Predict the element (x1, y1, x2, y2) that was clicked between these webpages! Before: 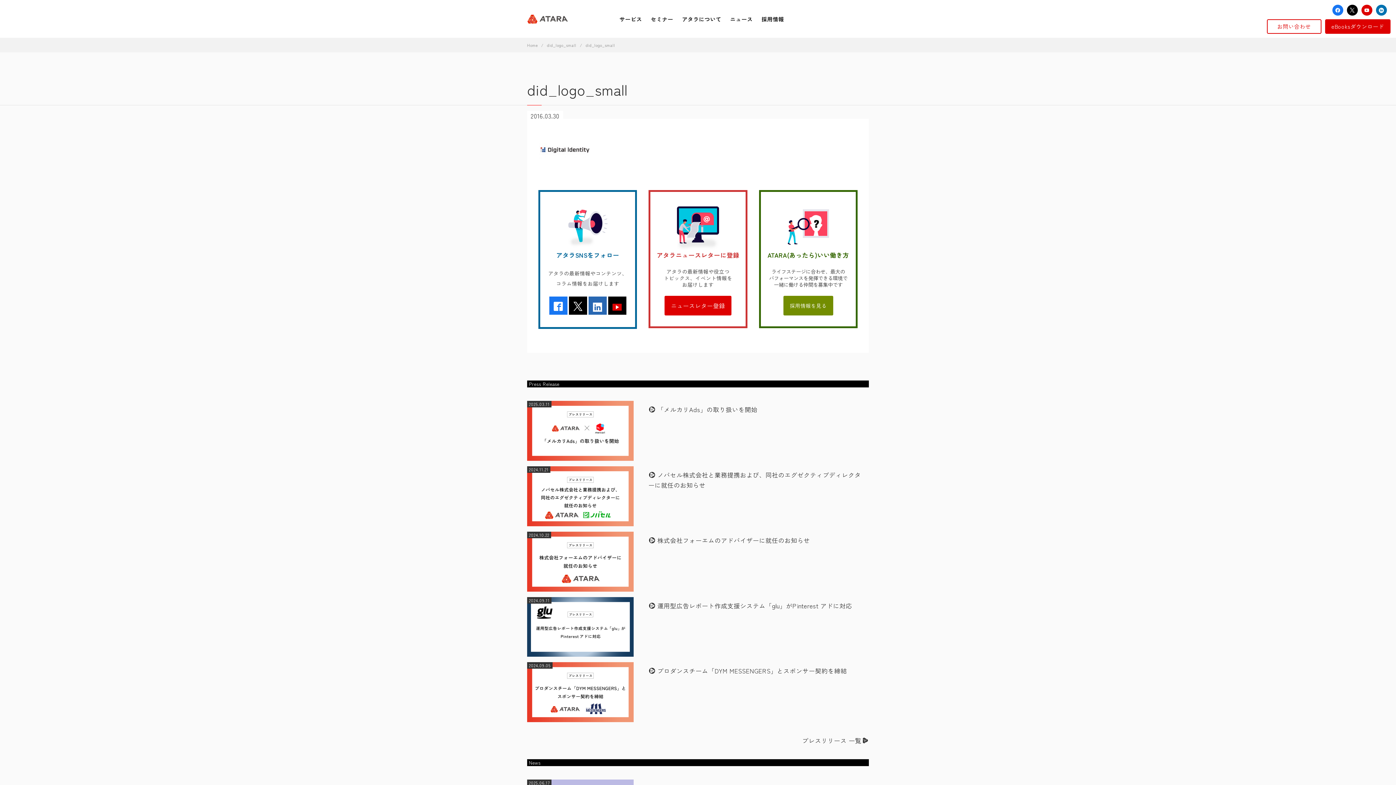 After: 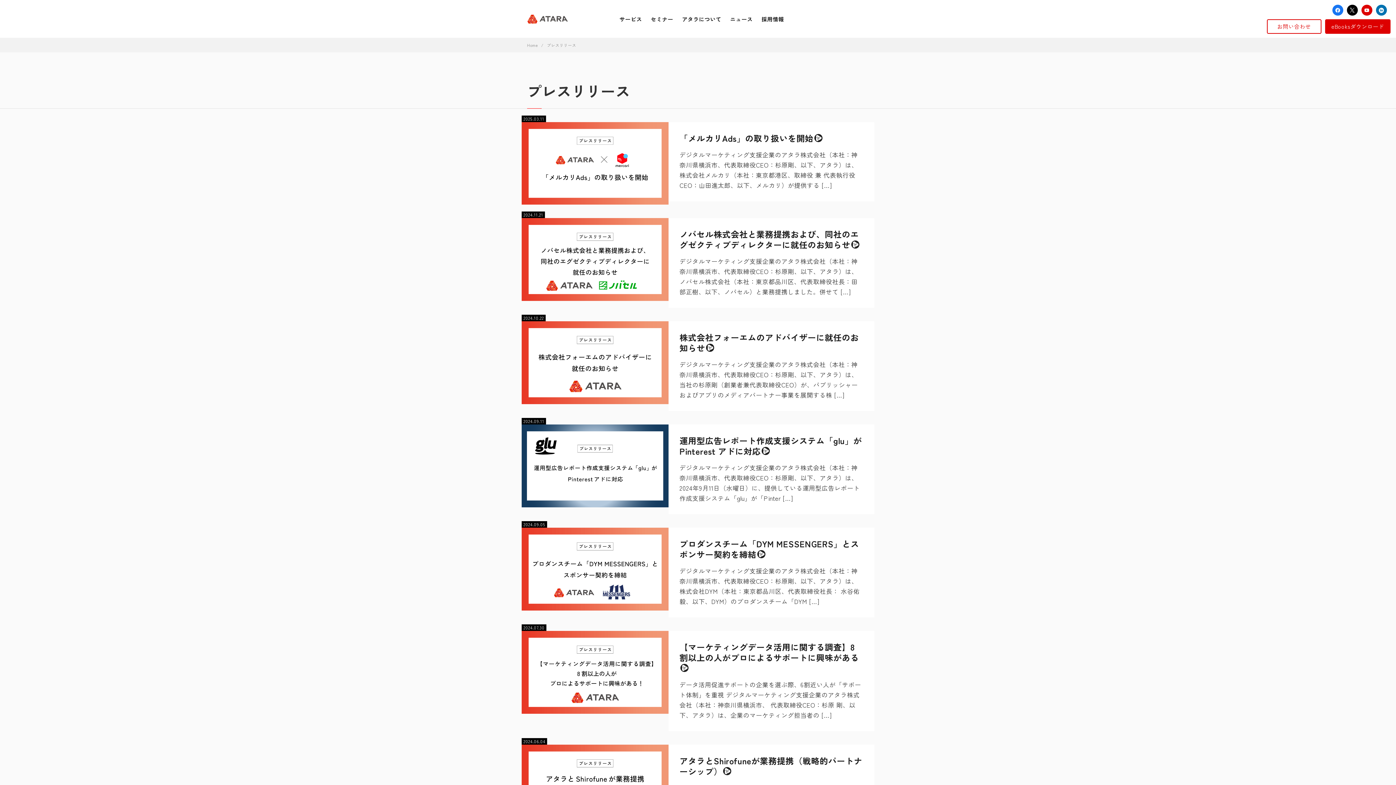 Action: bbox: (802, 736, 869, 745) label: プレスリリース 一覧